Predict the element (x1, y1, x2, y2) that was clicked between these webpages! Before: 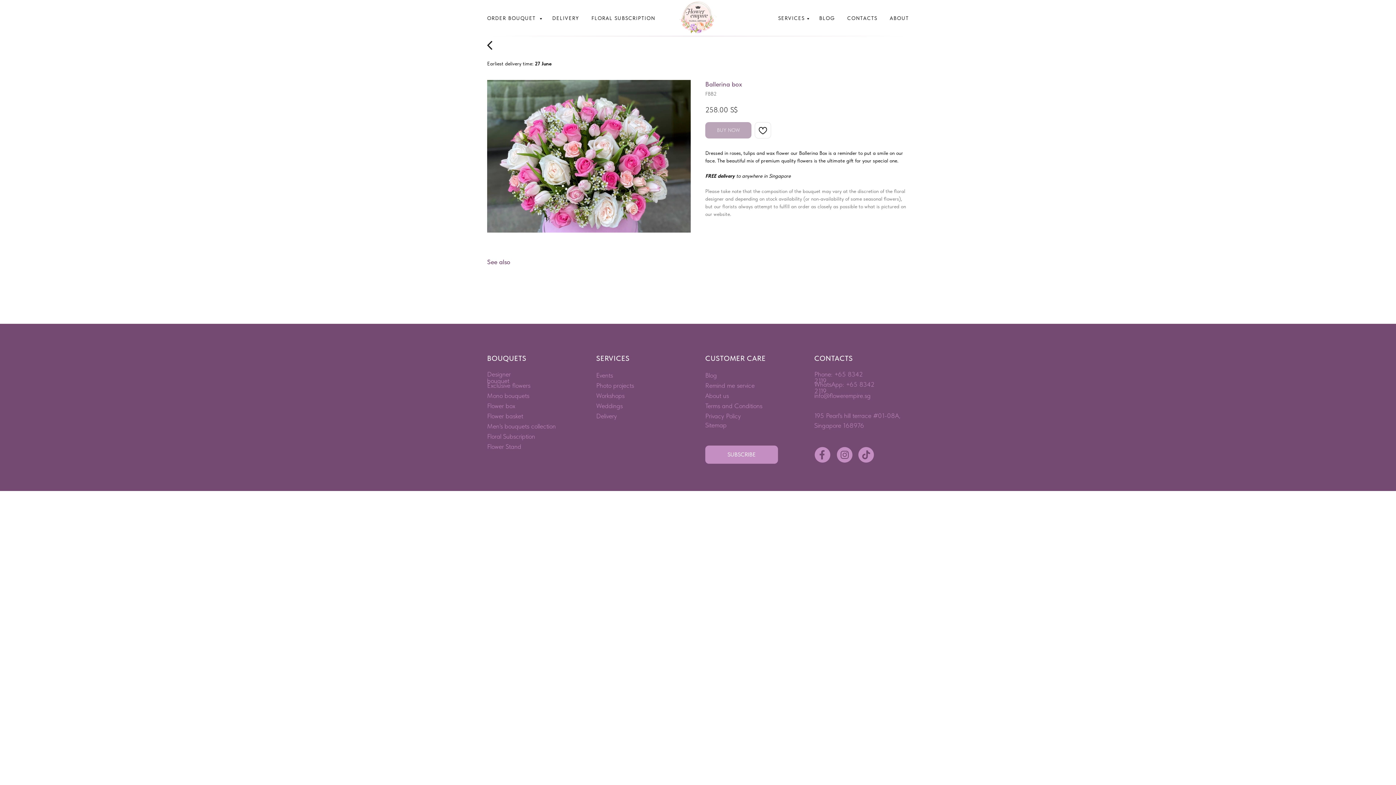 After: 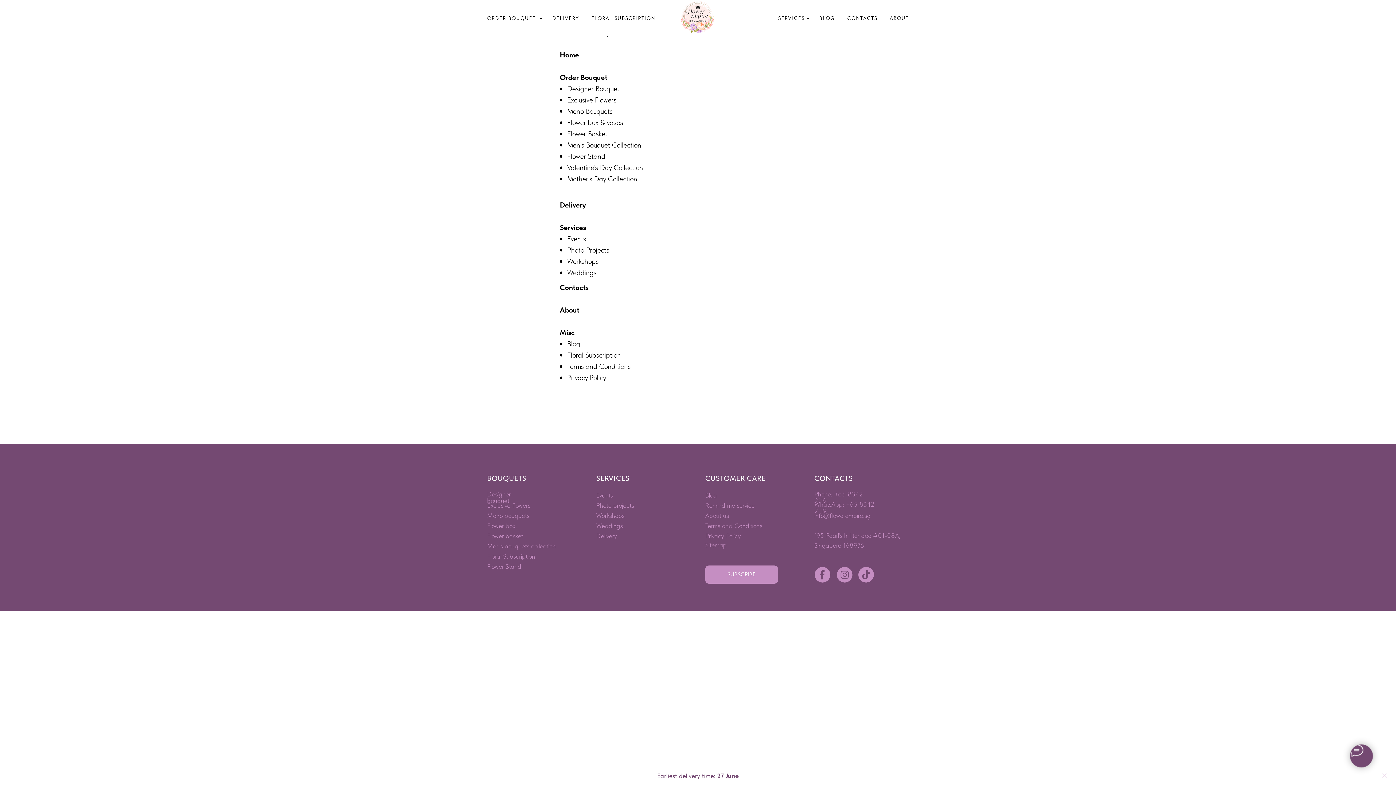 Action: label: Sitemap bbox: (705, 421, 741, 430)